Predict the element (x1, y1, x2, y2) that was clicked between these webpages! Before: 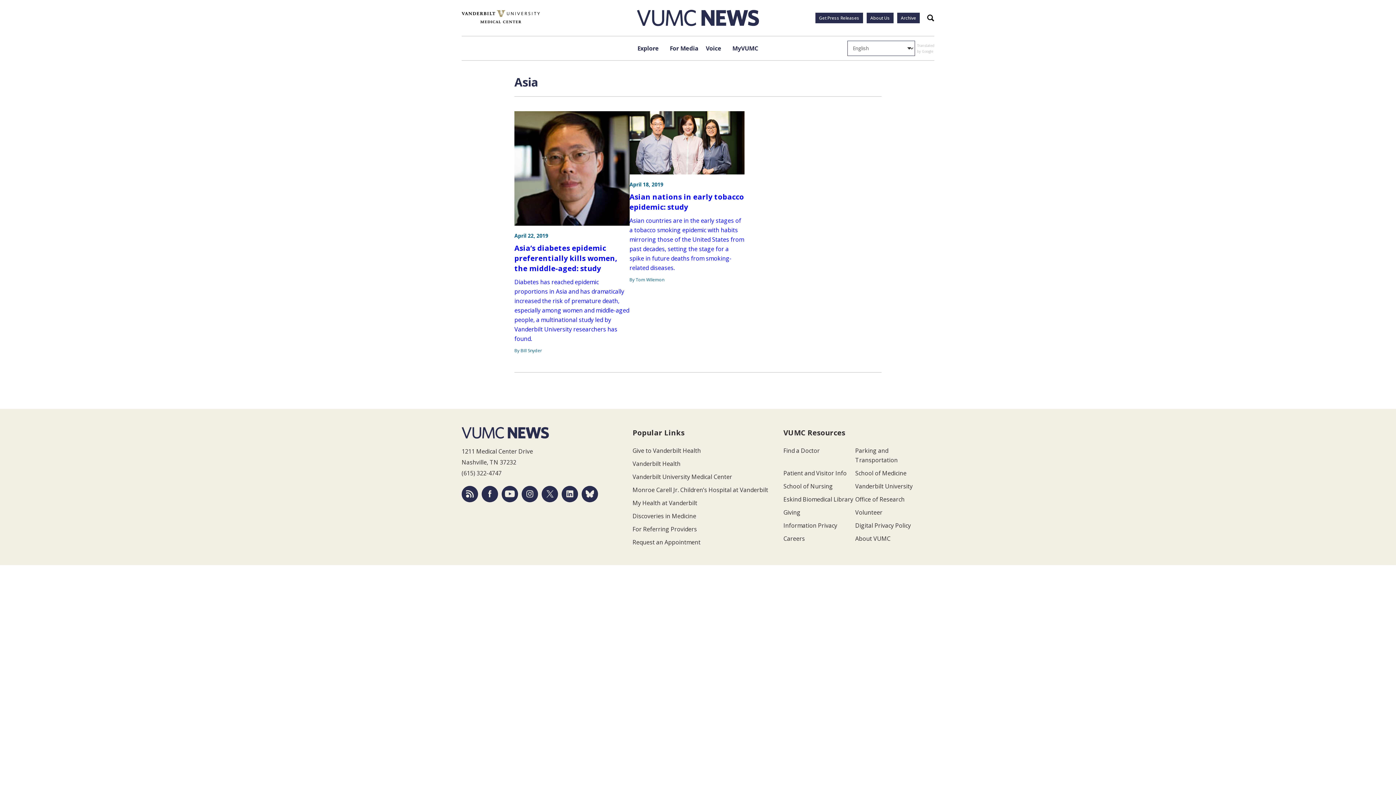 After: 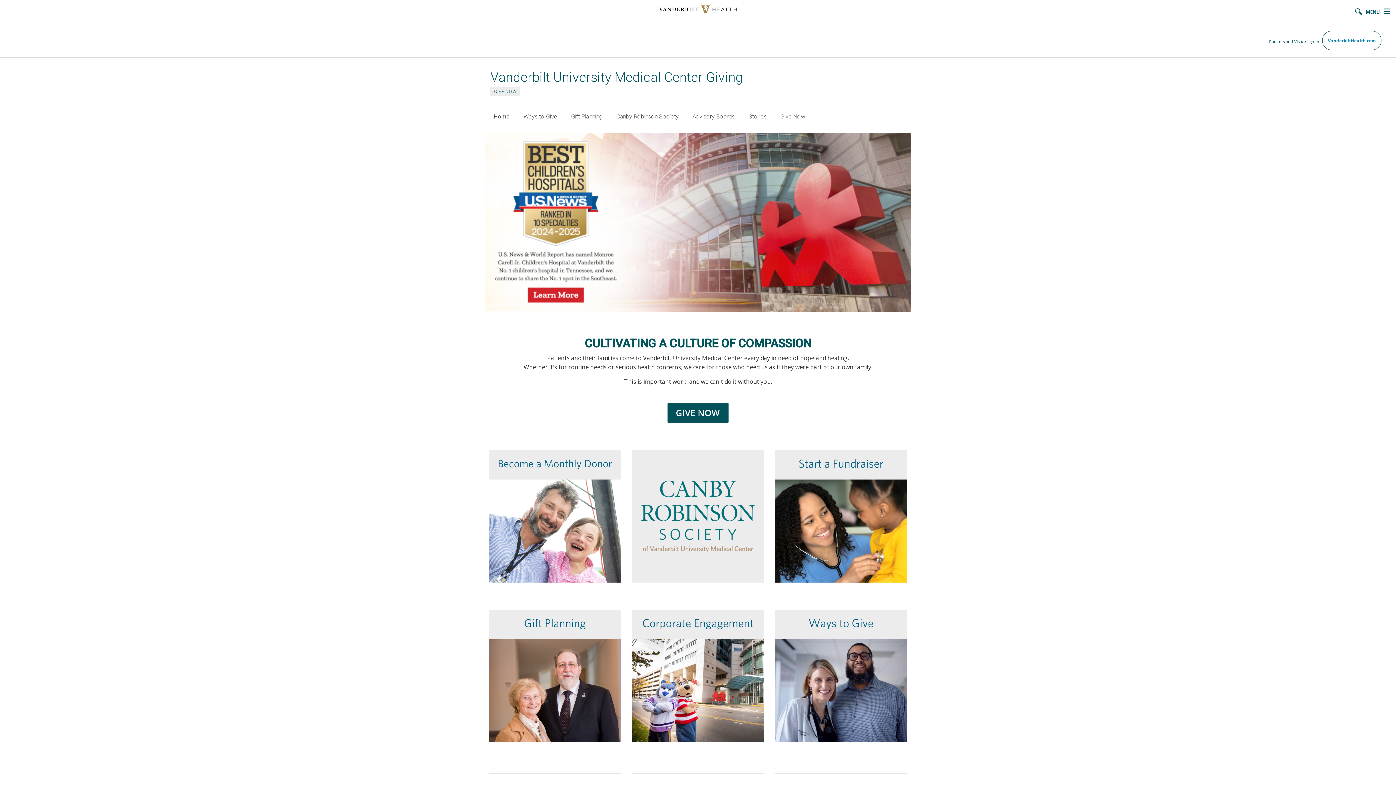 Action: bbox: (632, 446, 701, 454) label: Give to Vanderbilt Health